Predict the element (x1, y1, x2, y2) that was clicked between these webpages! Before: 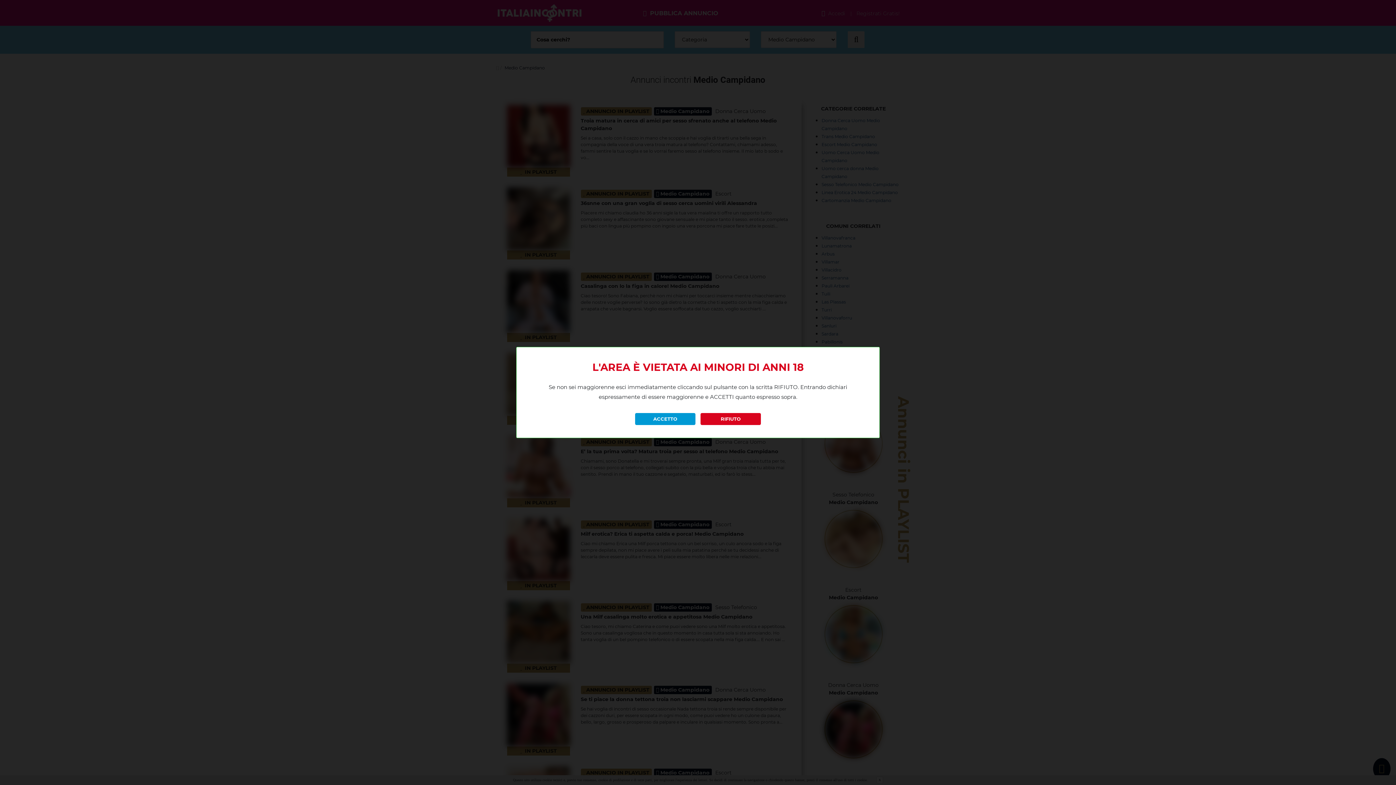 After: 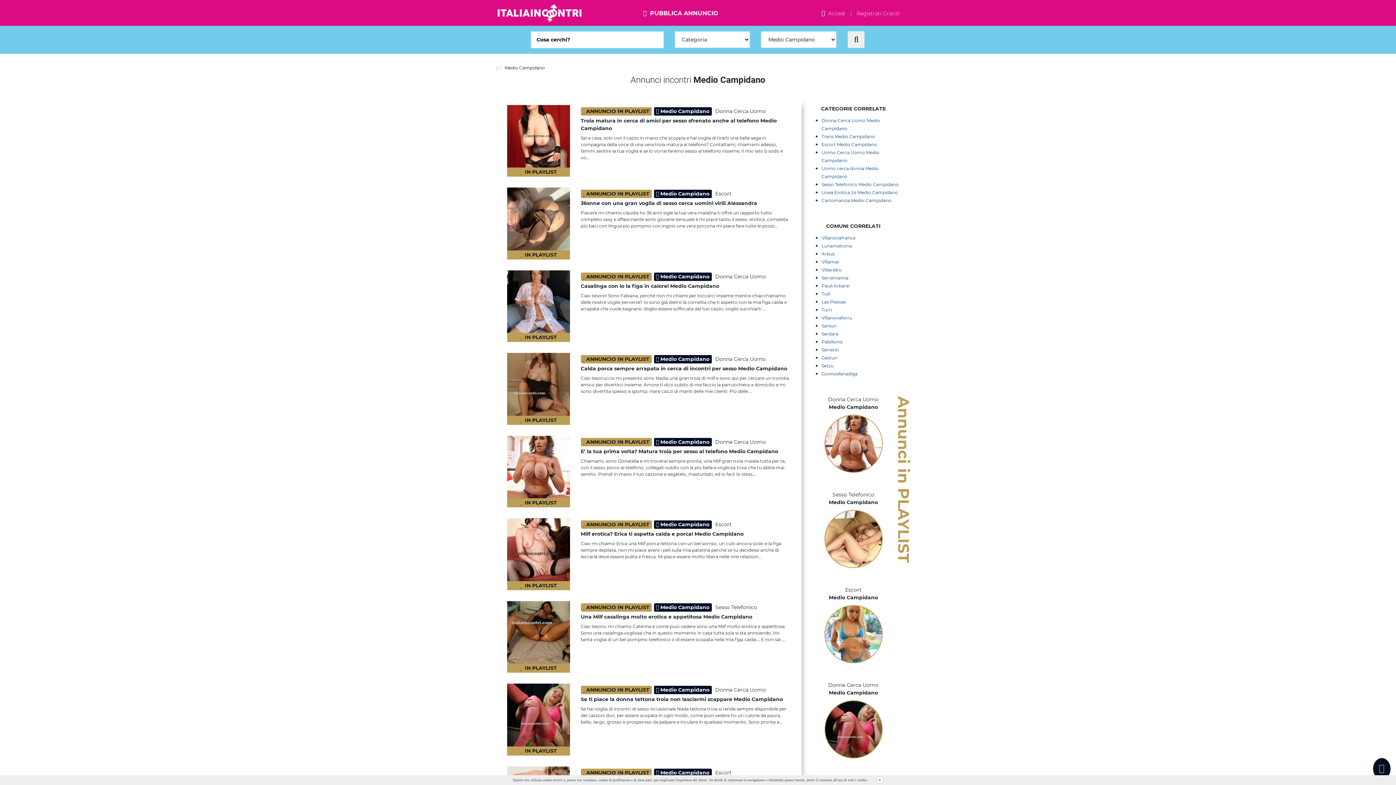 Action: label: ACCETTO bbox: (635, 413, 695, 425)